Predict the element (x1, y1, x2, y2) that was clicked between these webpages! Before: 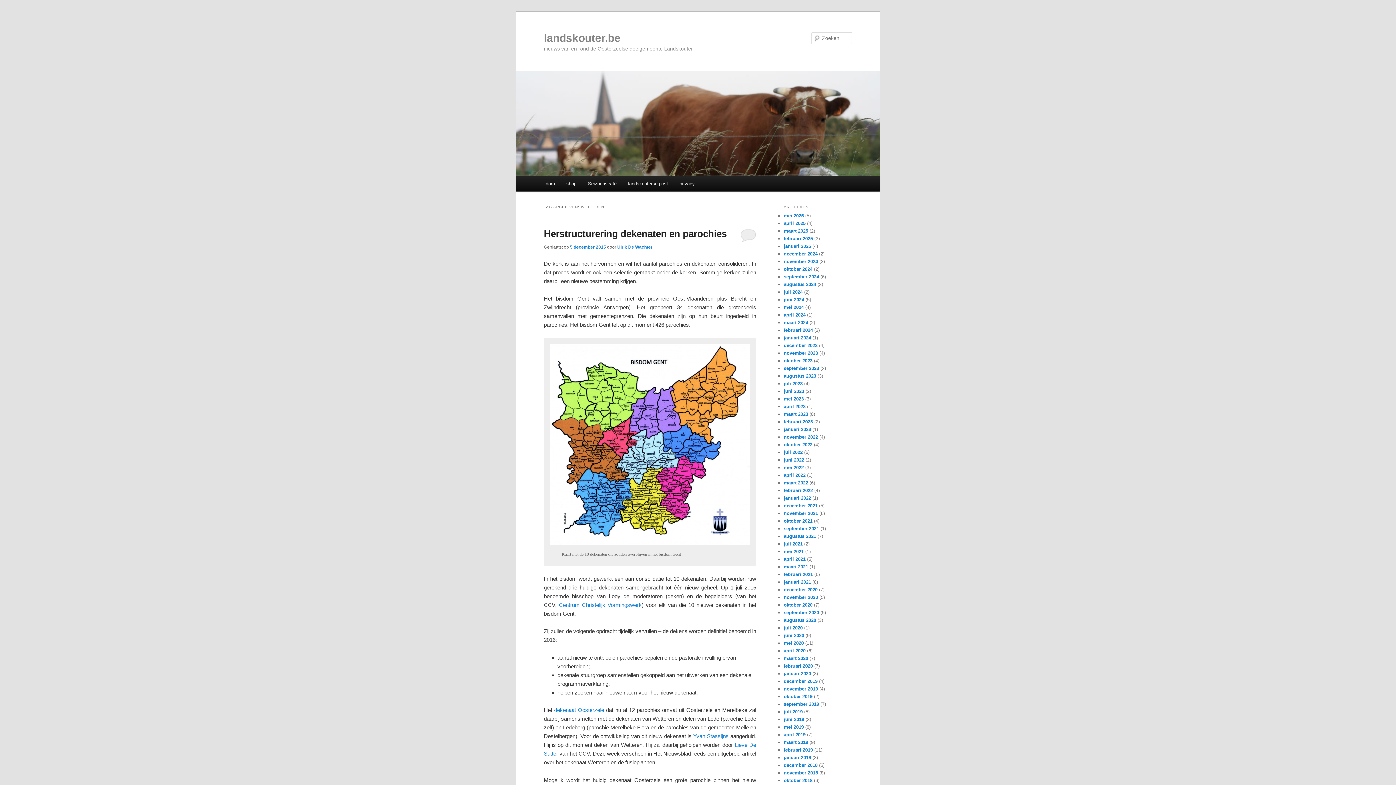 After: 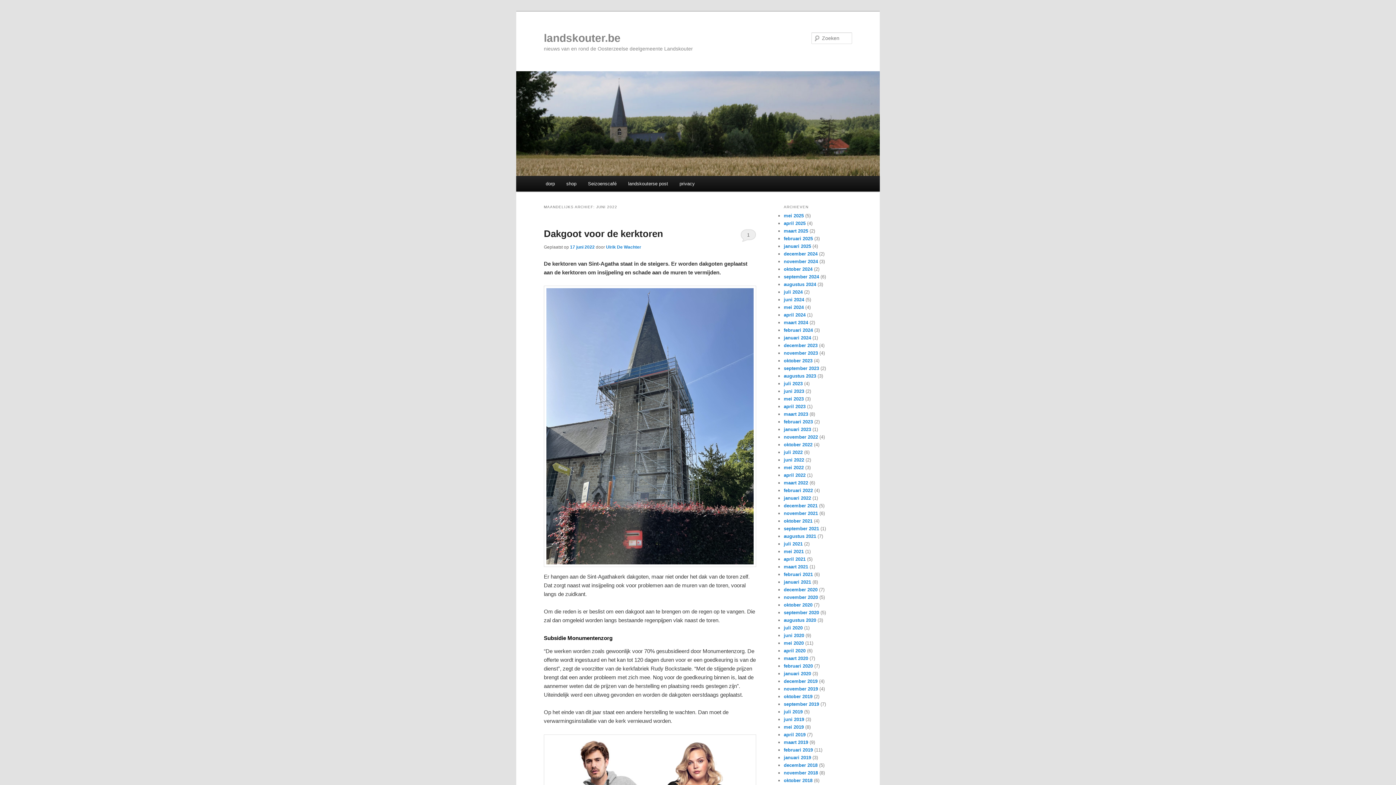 Action: label: juni 2022 bbox: (784, 457, 804, 463)